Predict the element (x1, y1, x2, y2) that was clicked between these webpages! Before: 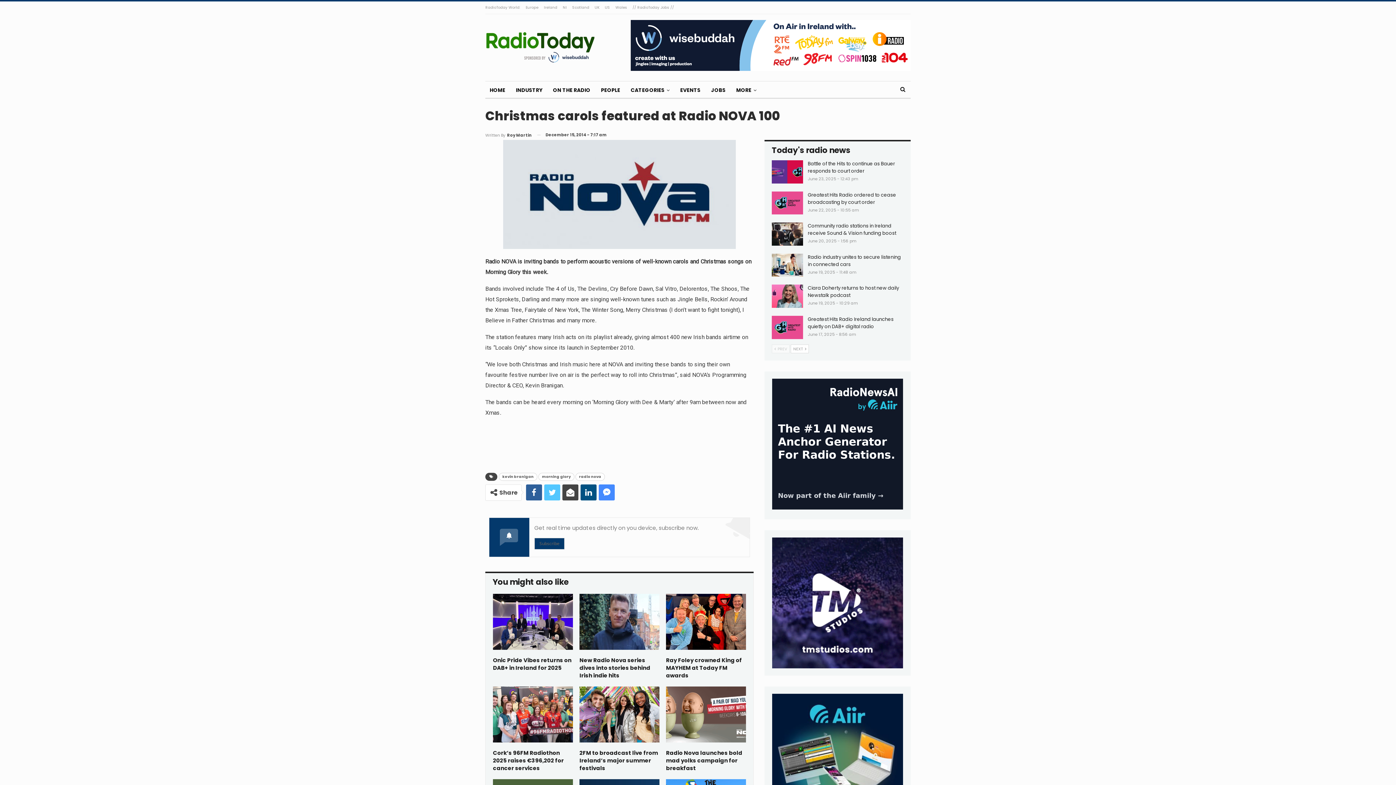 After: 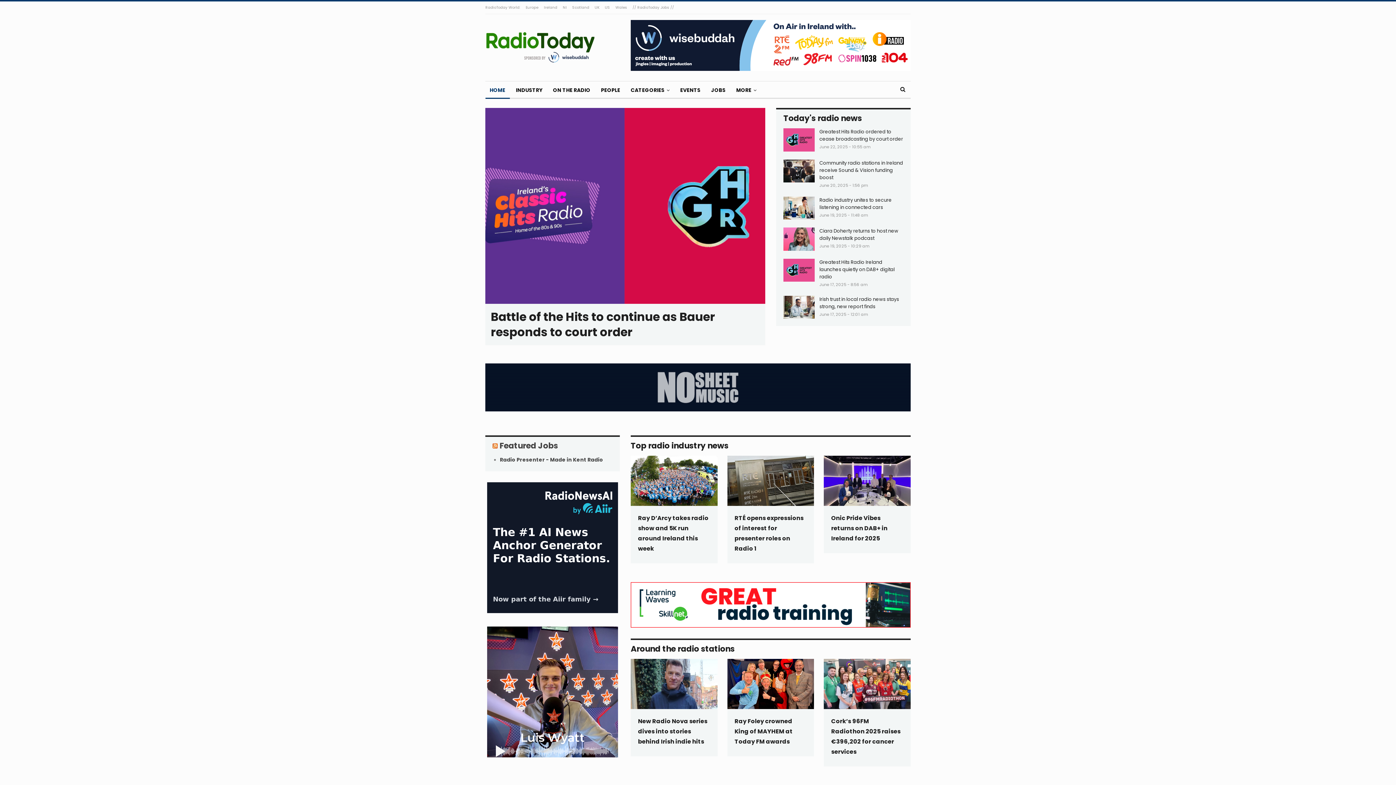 Action: bbox: (485, 31, 594, 57)